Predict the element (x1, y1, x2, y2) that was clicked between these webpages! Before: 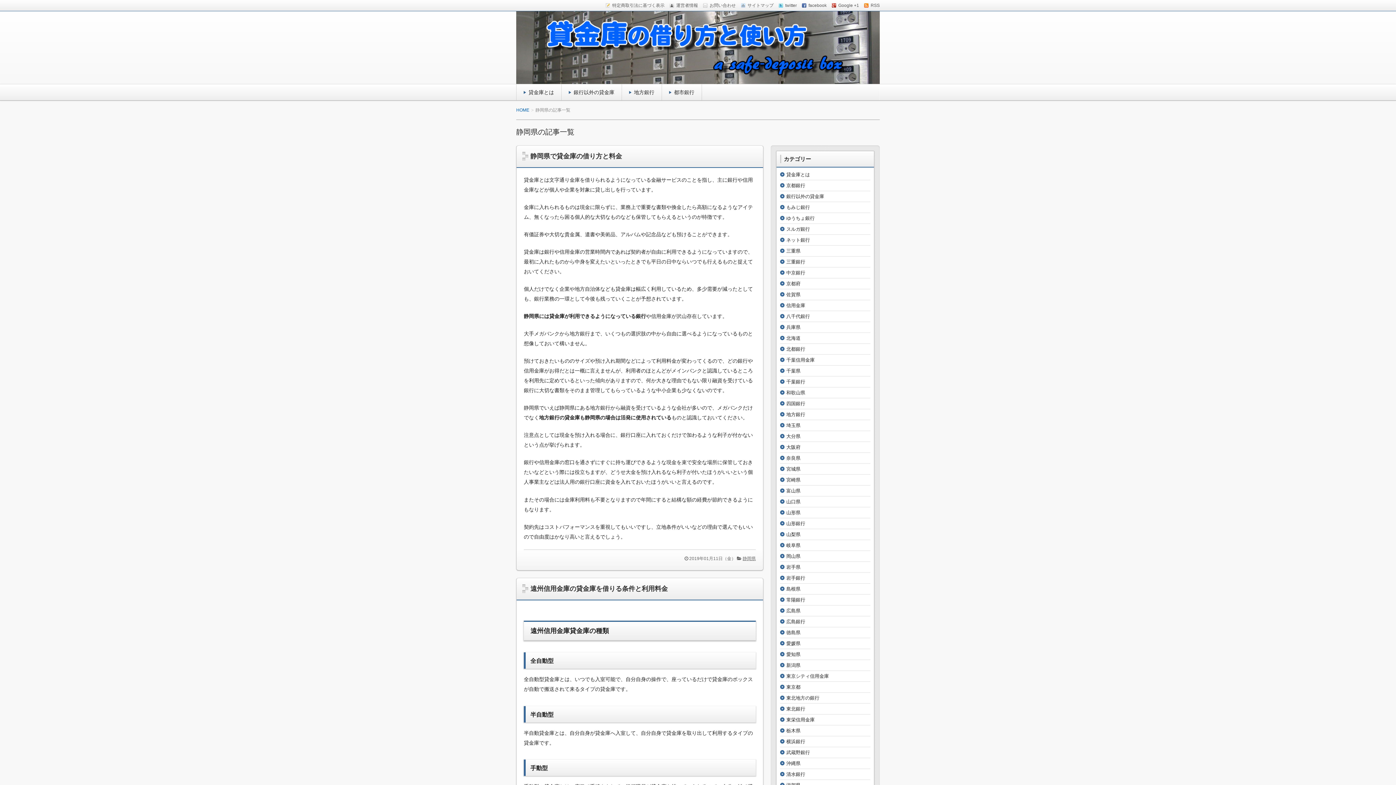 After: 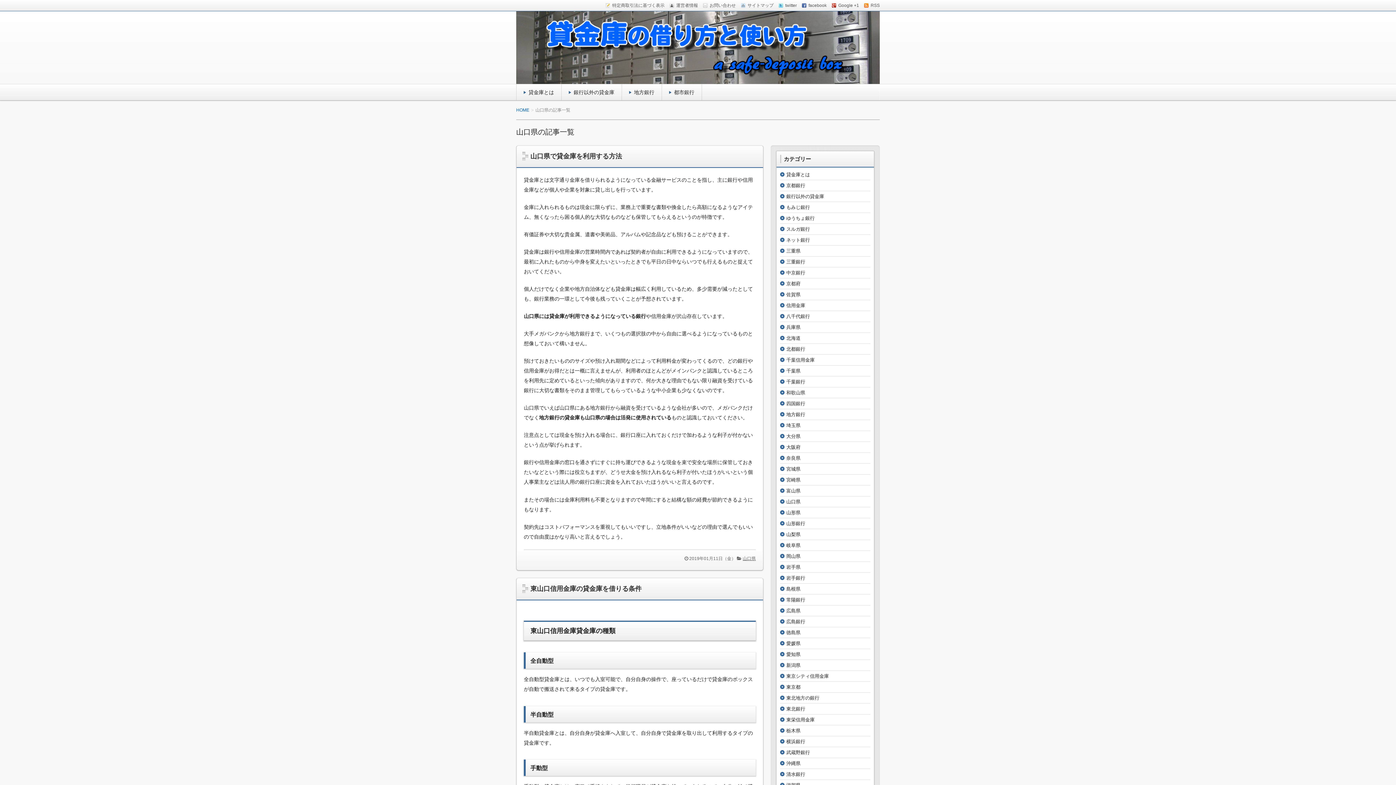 Action: bbox: (786, 499, 800, 504) label: 山口県